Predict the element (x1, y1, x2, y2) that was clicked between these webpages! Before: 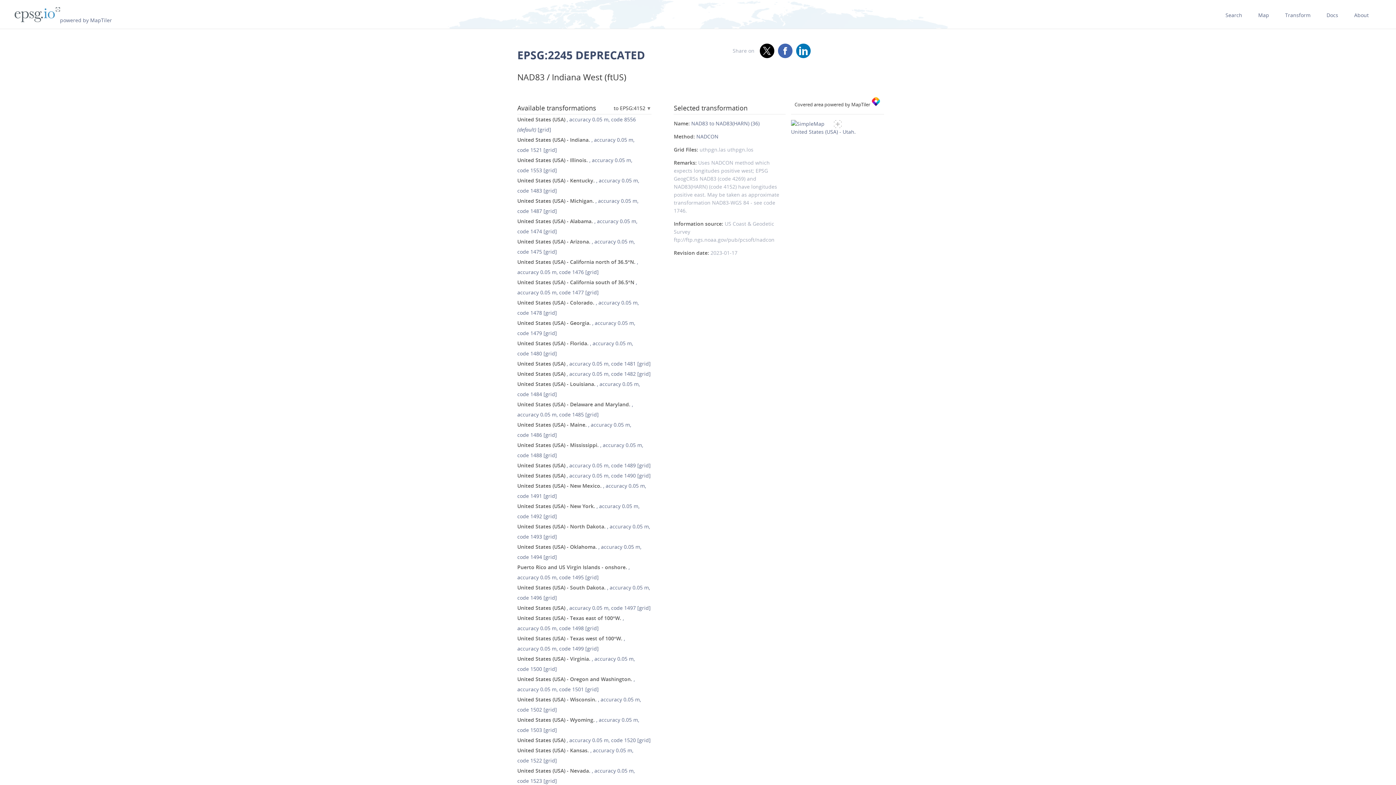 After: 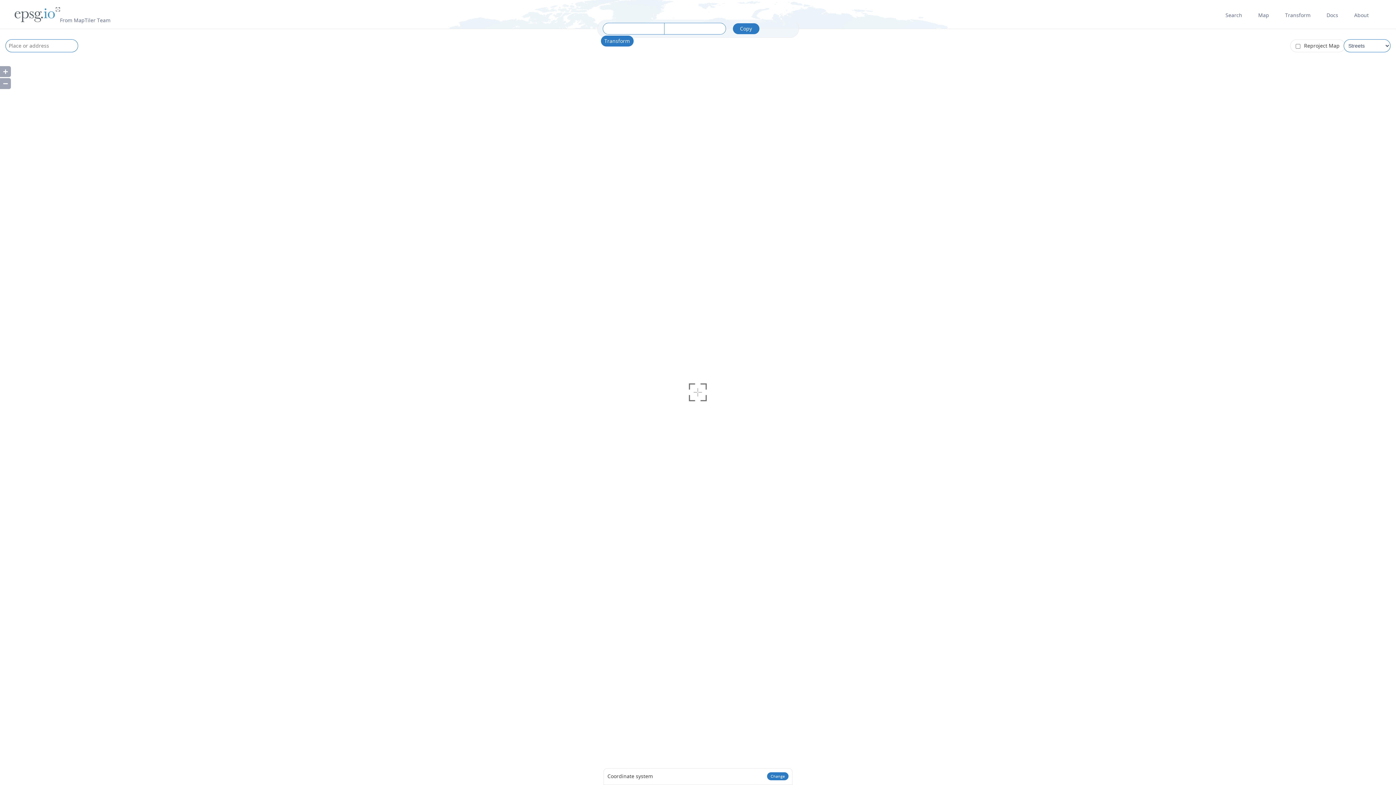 Action: bbox: (1258, 0, 1269, 21) label: Map